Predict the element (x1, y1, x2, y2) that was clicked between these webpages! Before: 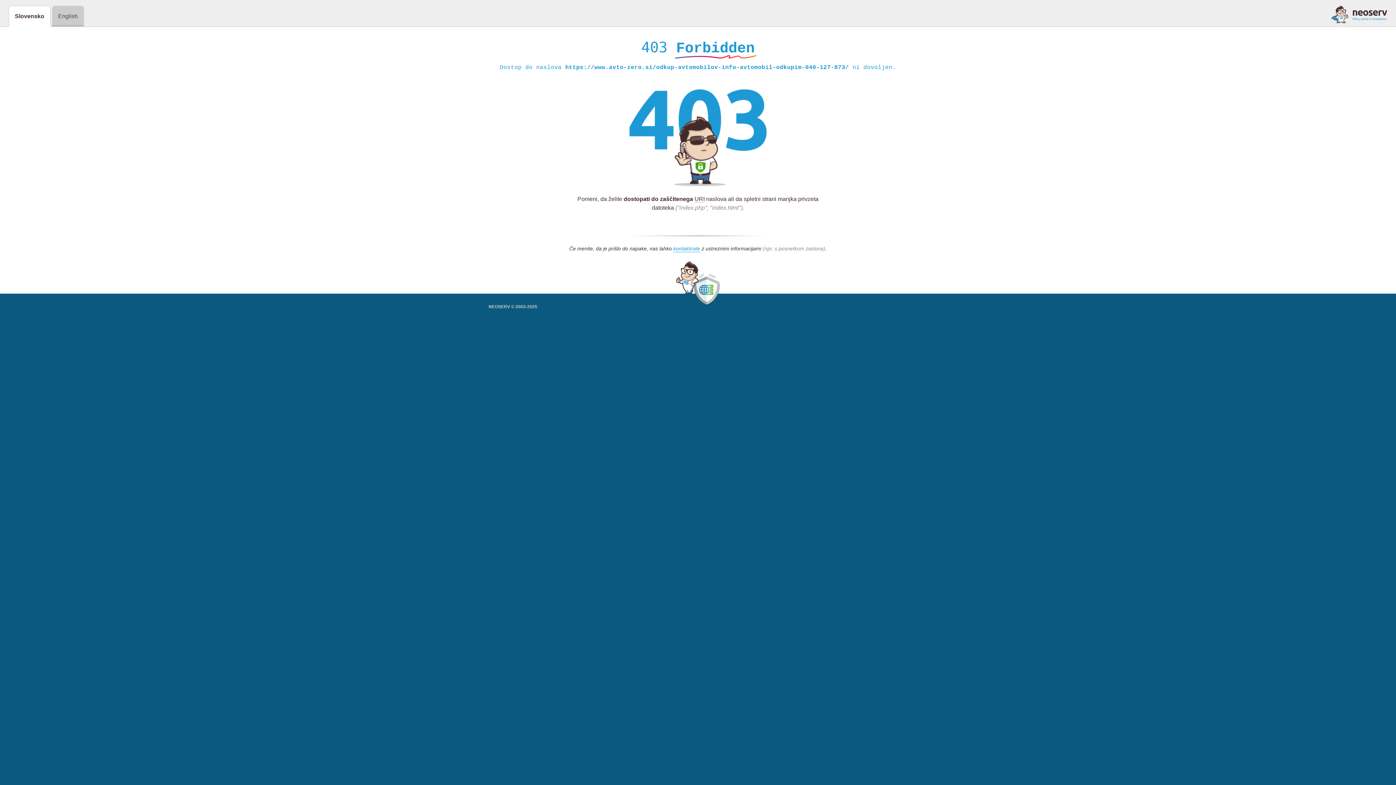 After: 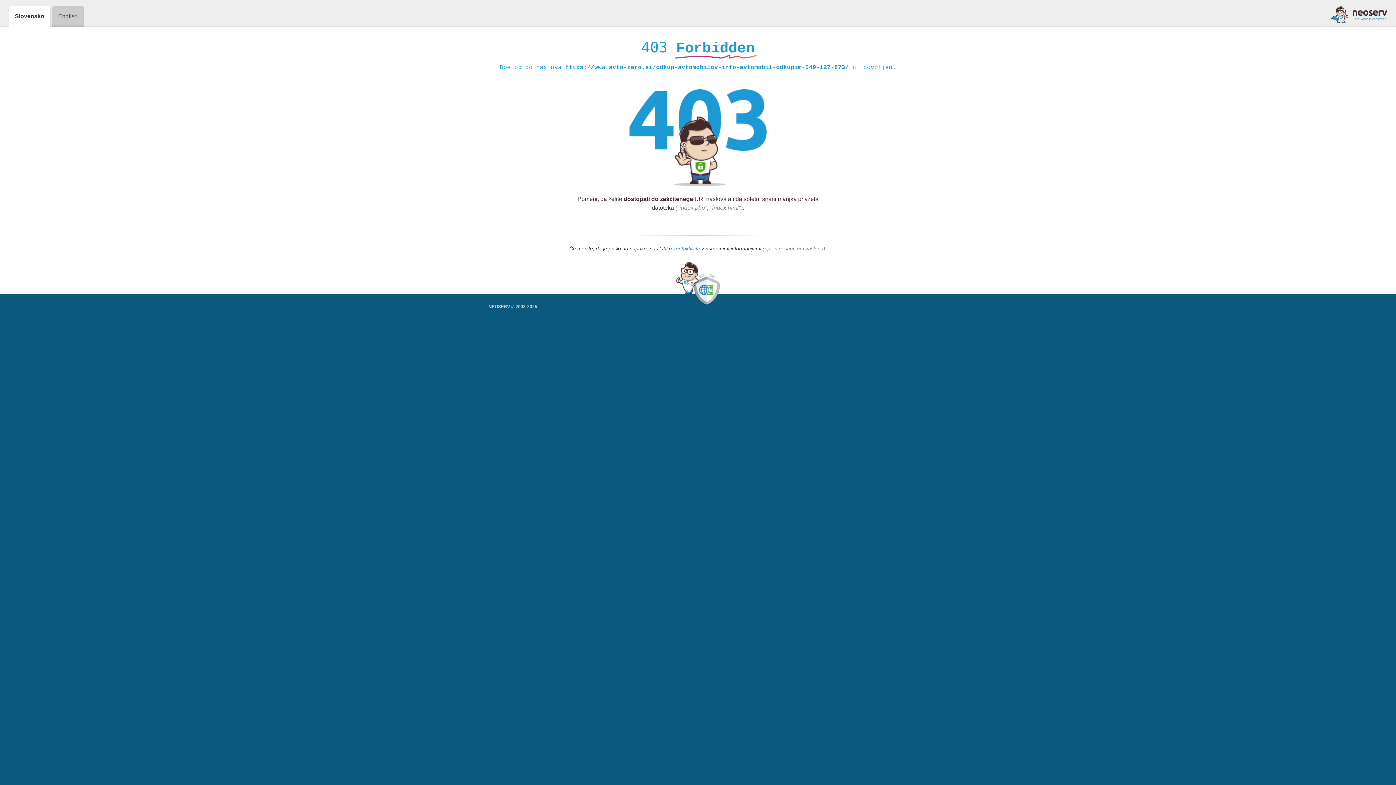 Action: label: kontaktirate bbox: (673, 245, 700, 252)